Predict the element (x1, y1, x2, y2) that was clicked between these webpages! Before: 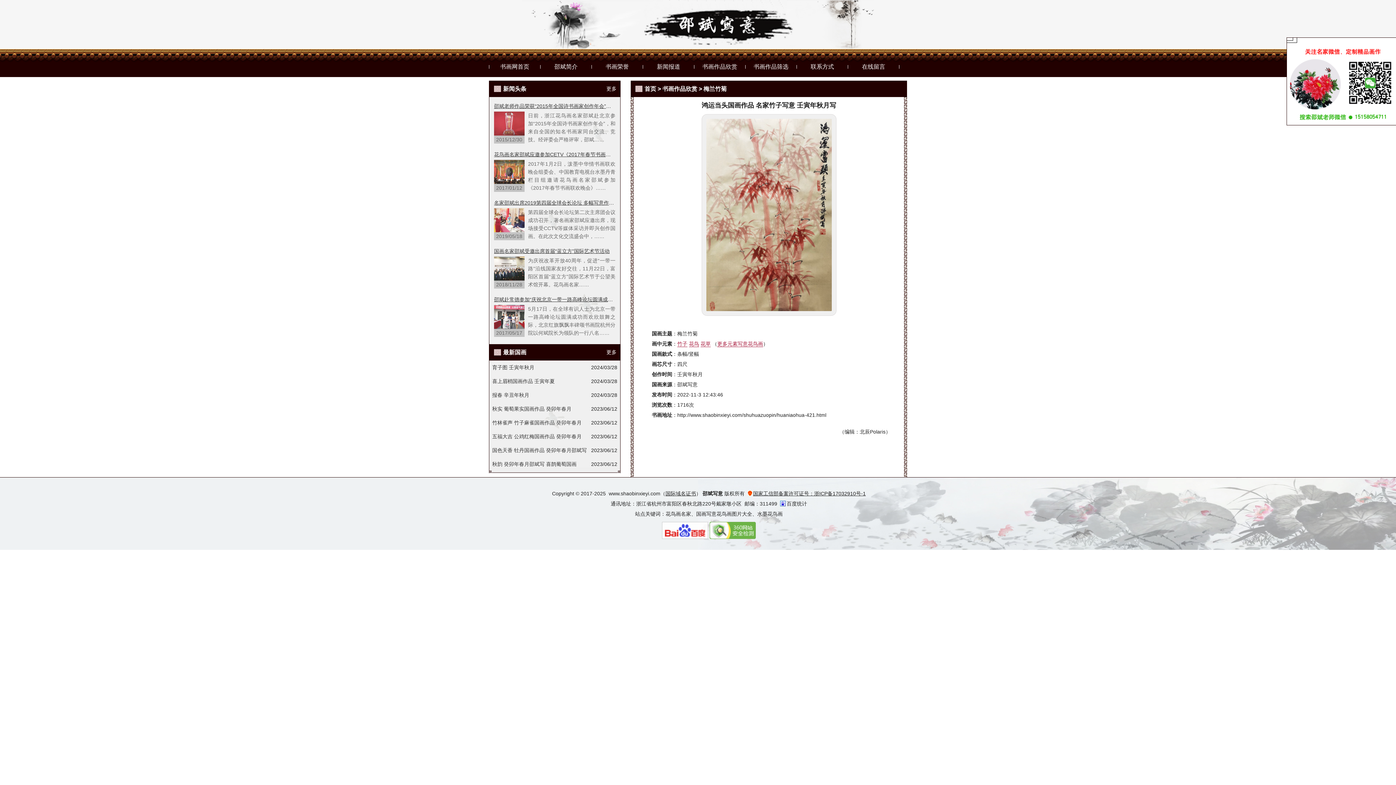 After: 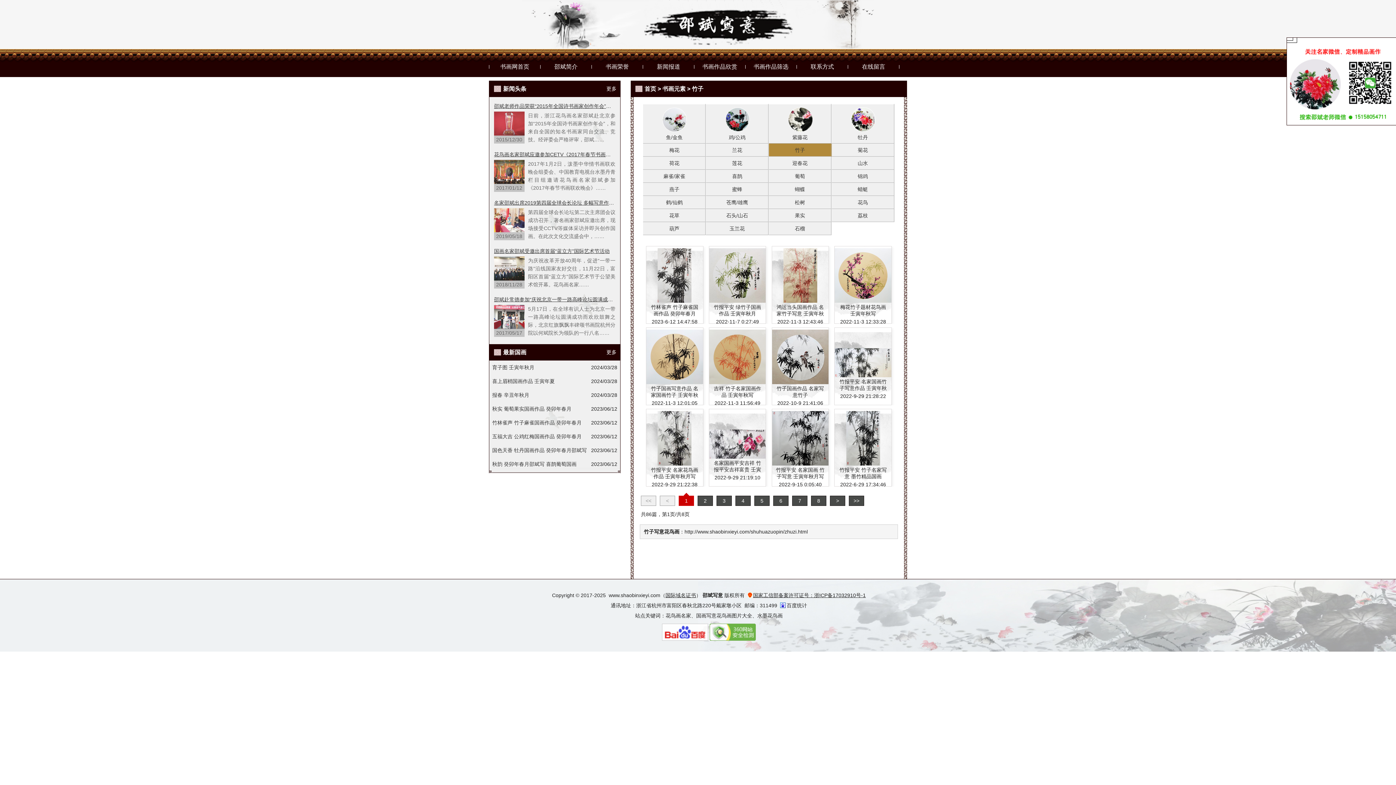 Action: bbox: (677, 341, 687, 347) label: 竹子